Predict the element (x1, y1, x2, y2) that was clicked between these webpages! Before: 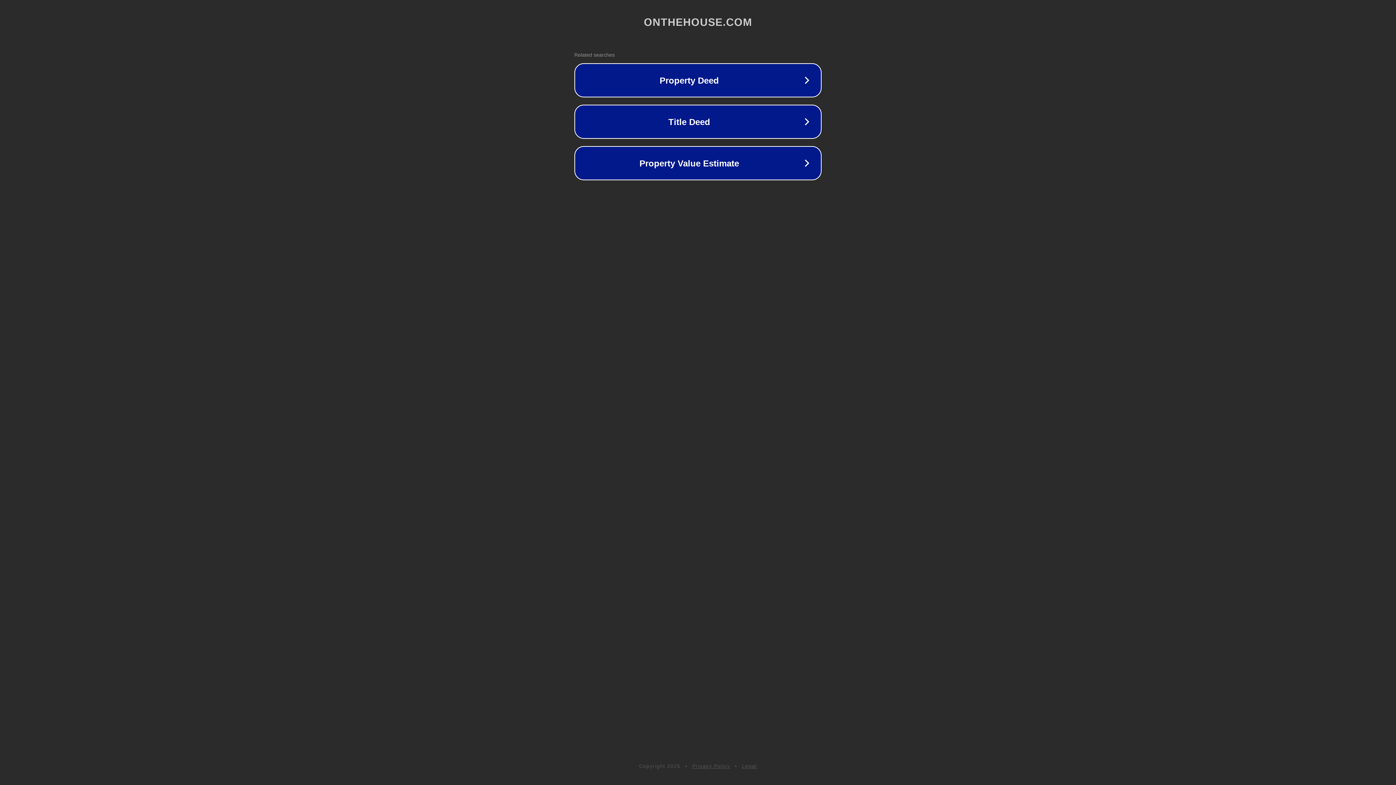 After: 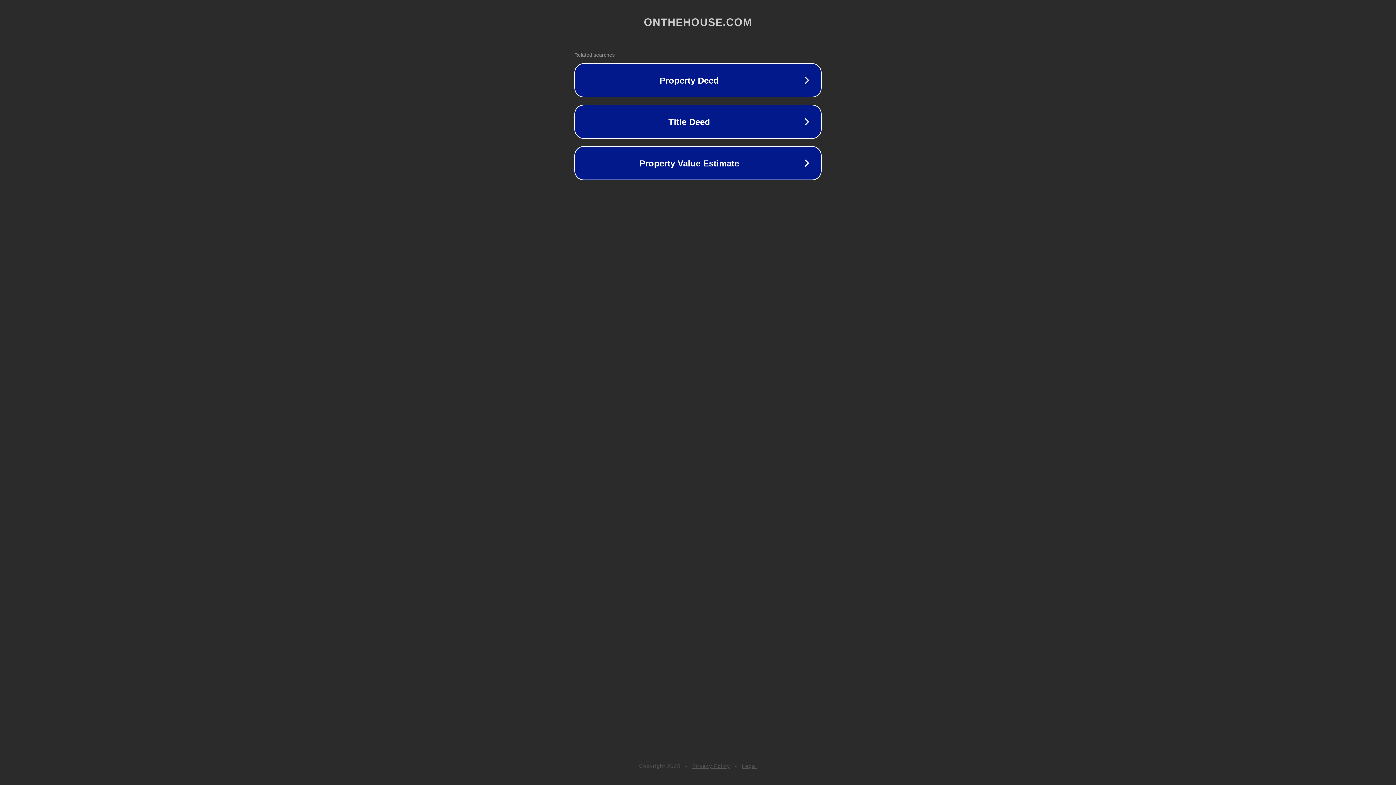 Action: label: Legal bbox: (742, 763, 757, 769)